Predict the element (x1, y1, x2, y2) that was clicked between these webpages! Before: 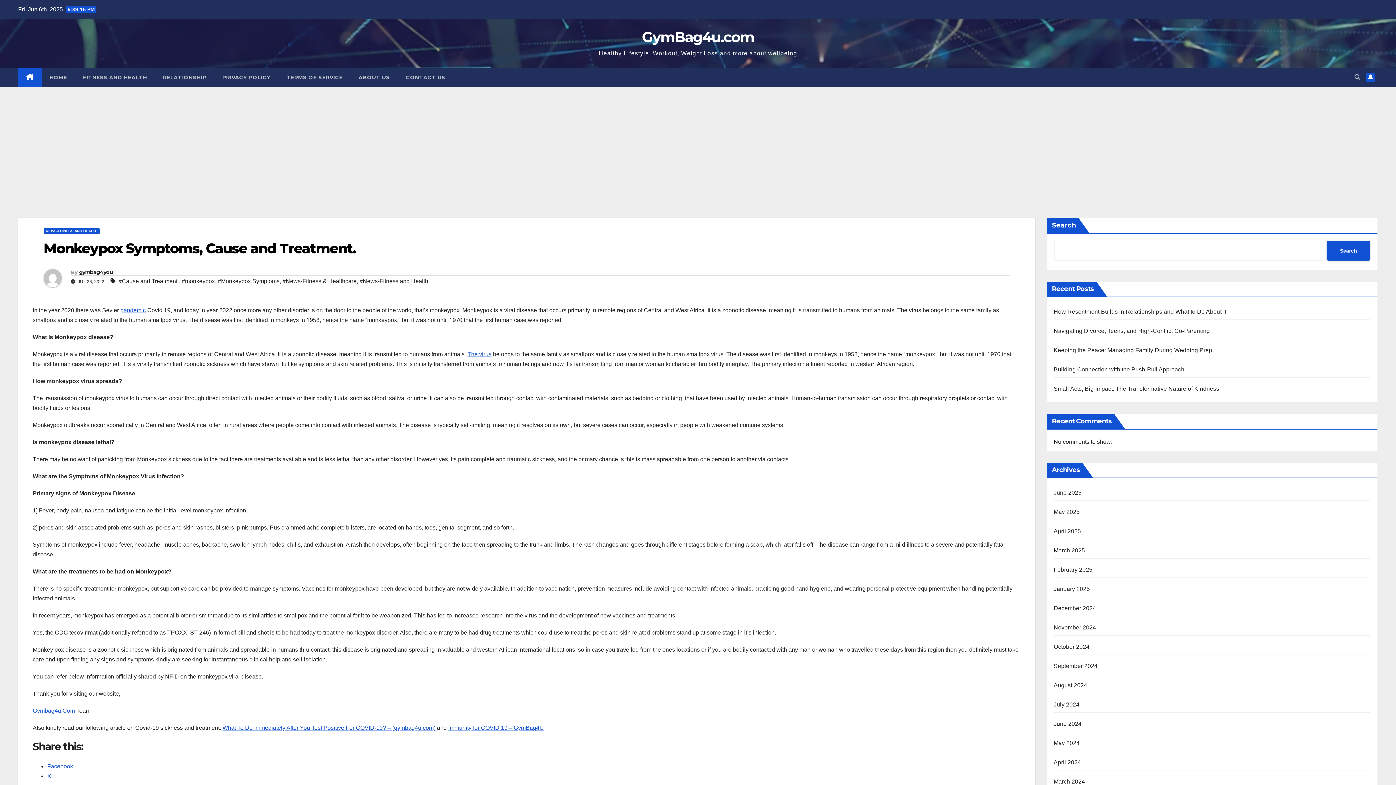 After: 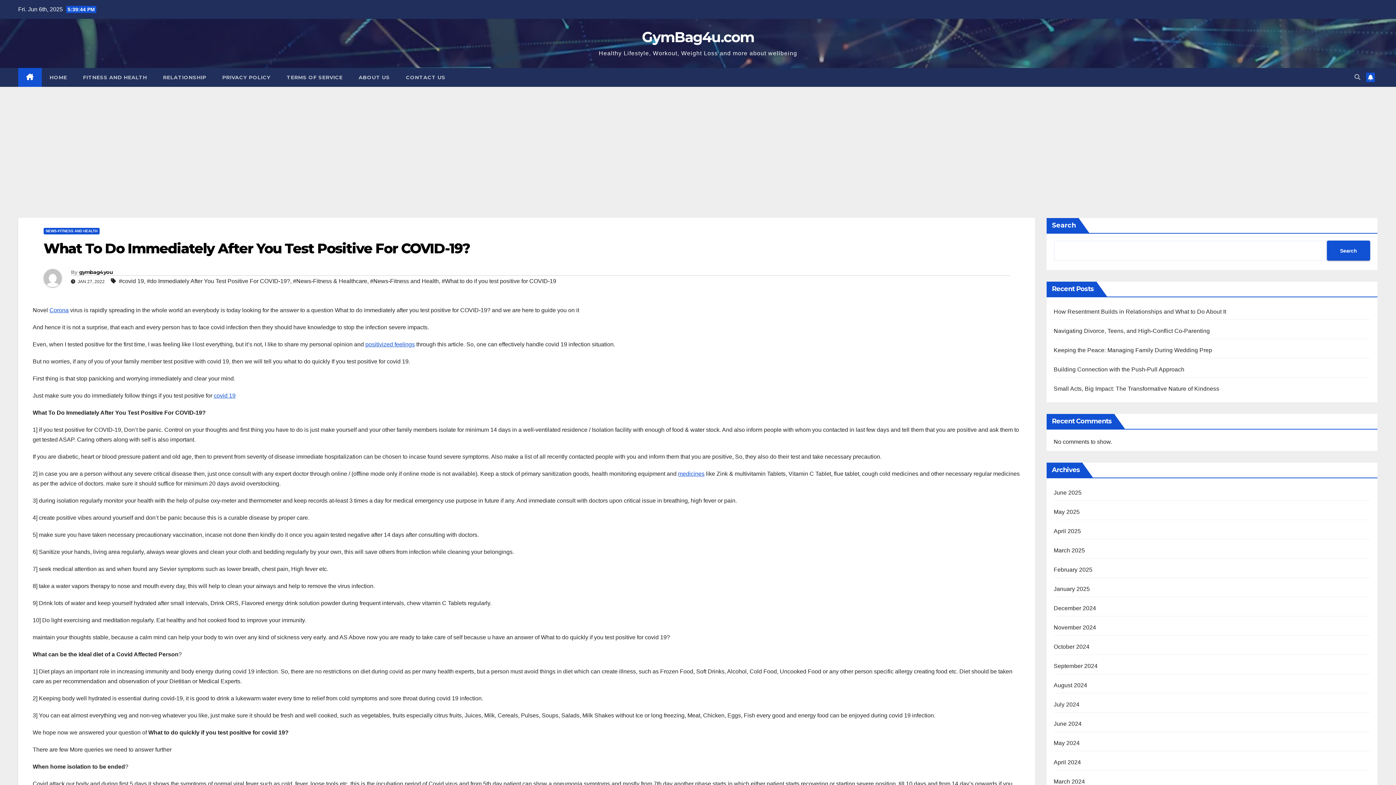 Action: bbox: (222, 725, 435, 731) label: What To Do Immediately After You Test Positive For COVID-19? – (gymbag4u.com)